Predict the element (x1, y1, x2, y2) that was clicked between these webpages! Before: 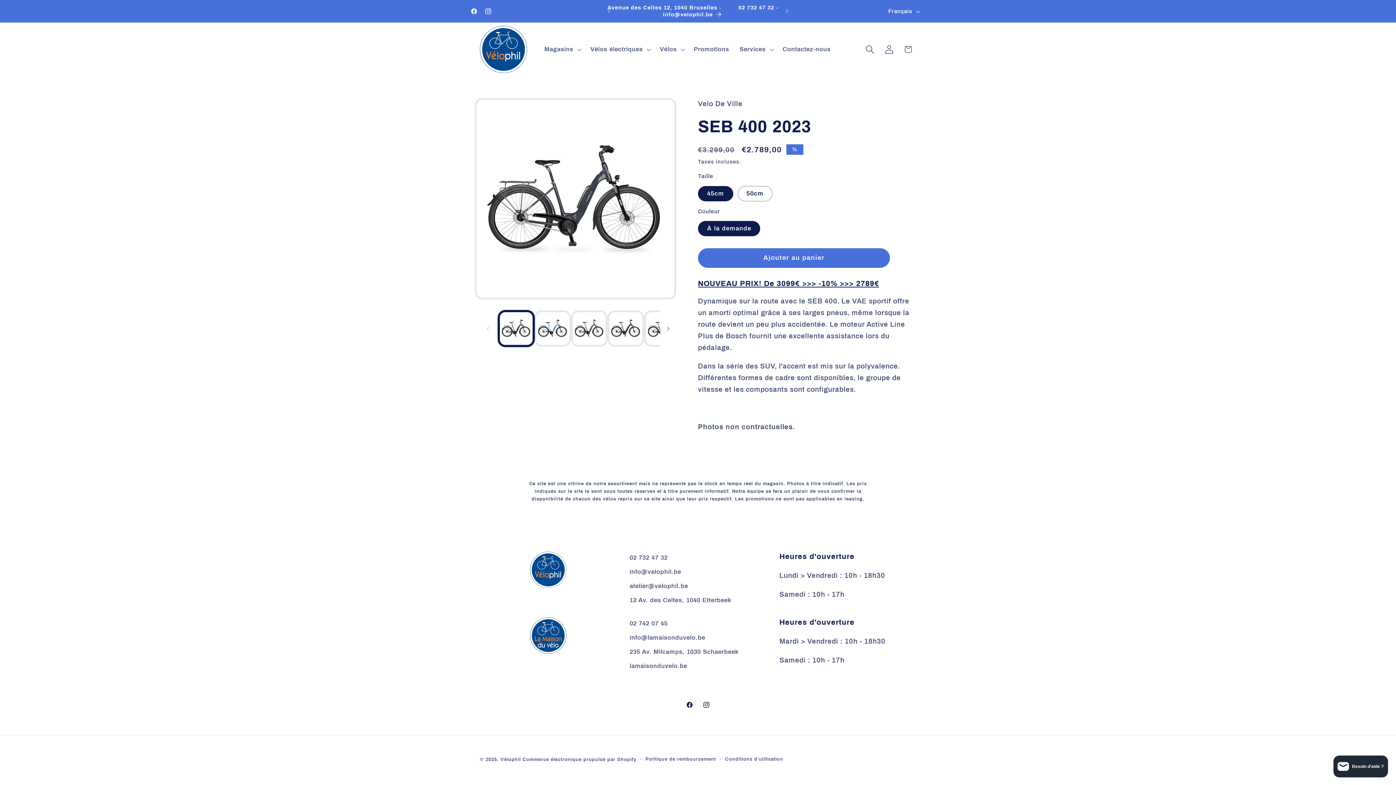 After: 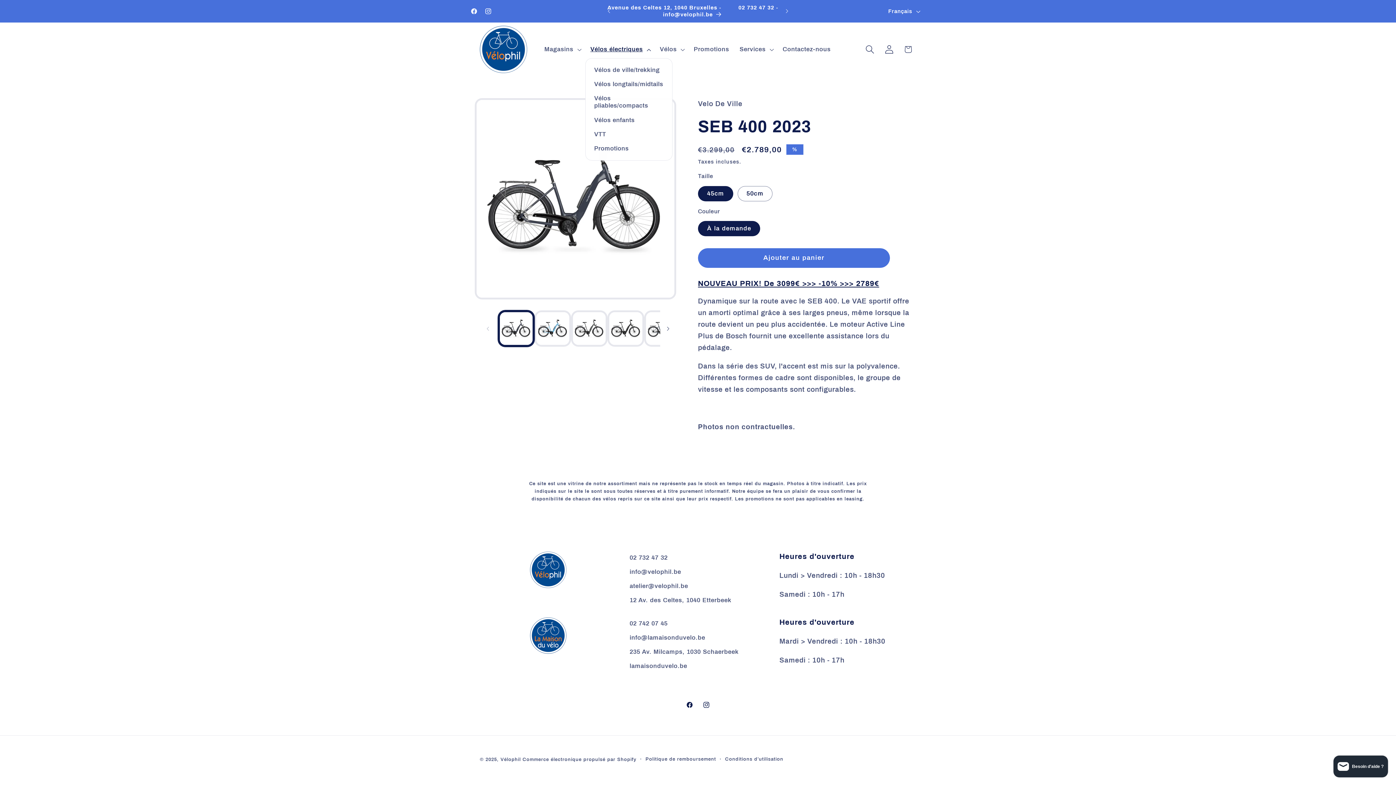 Action: label: Vélos électriques bbox: (585, 40, 654, 58)